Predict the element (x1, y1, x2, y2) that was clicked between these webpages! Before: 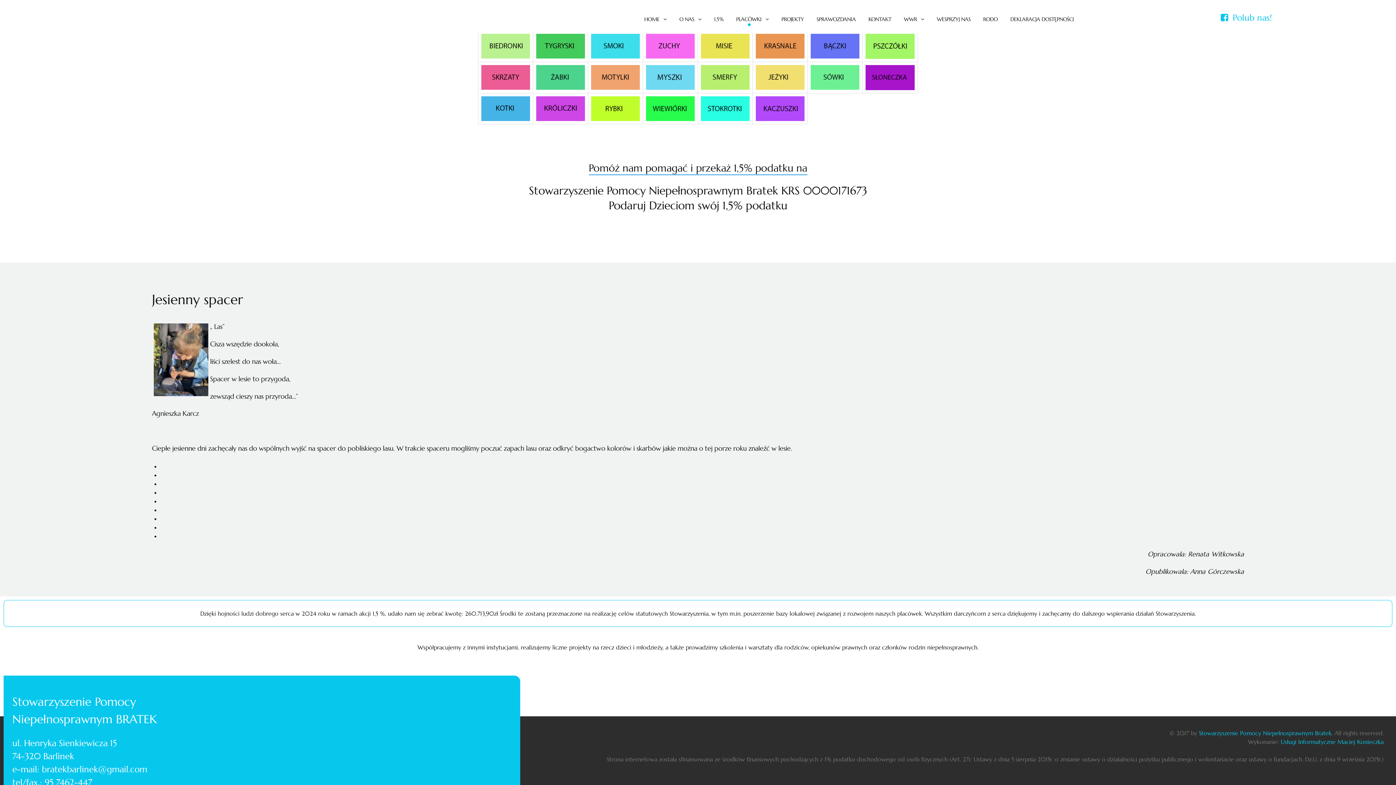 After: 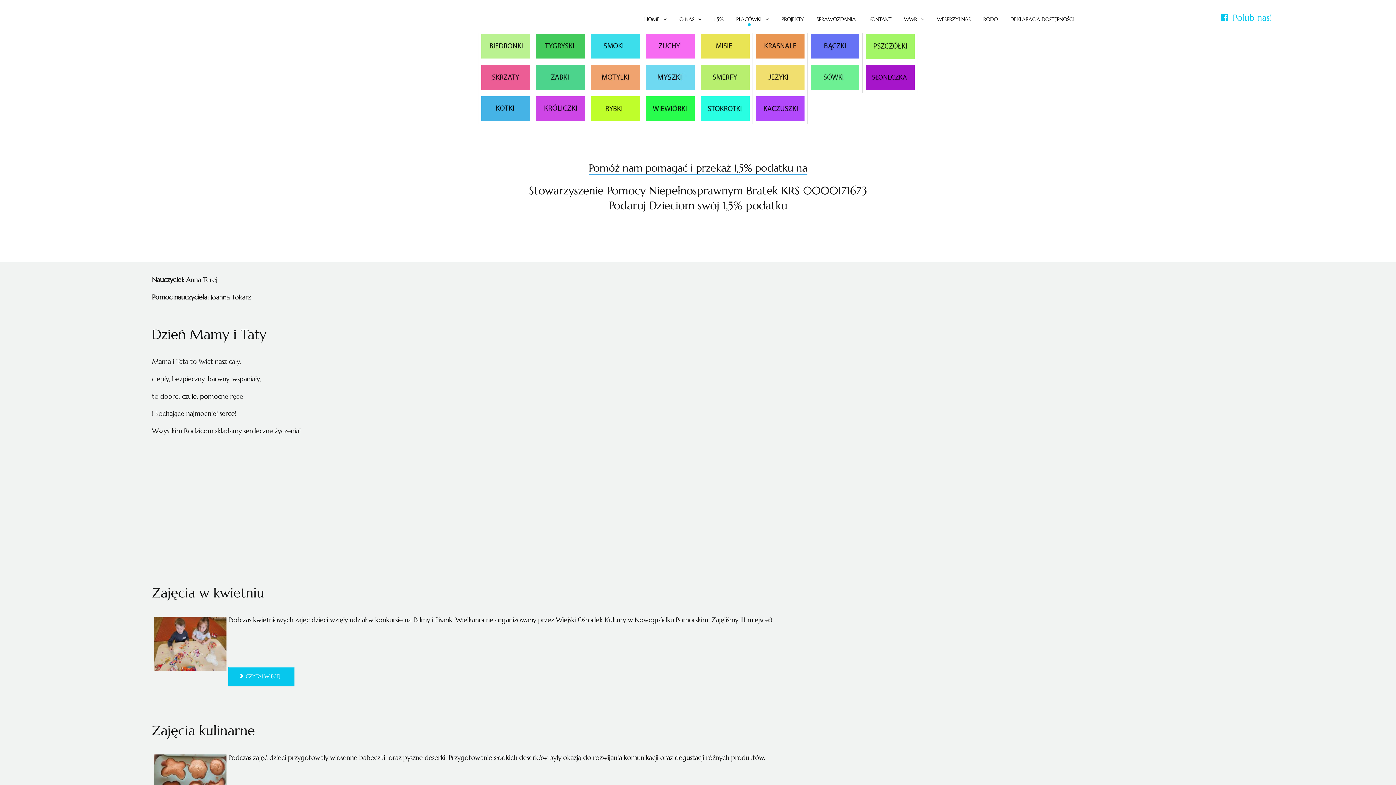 Action: bbox: (865, 73, 914, 80)